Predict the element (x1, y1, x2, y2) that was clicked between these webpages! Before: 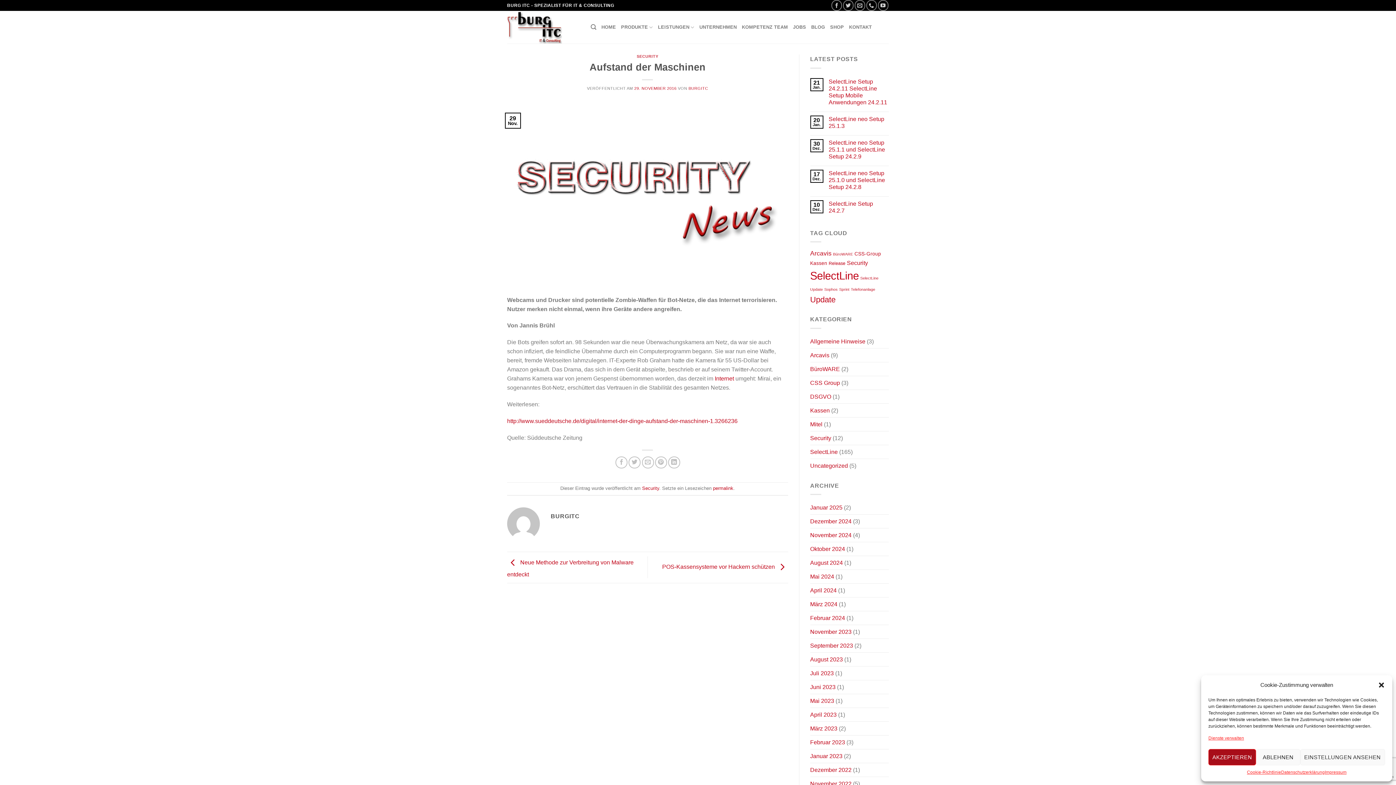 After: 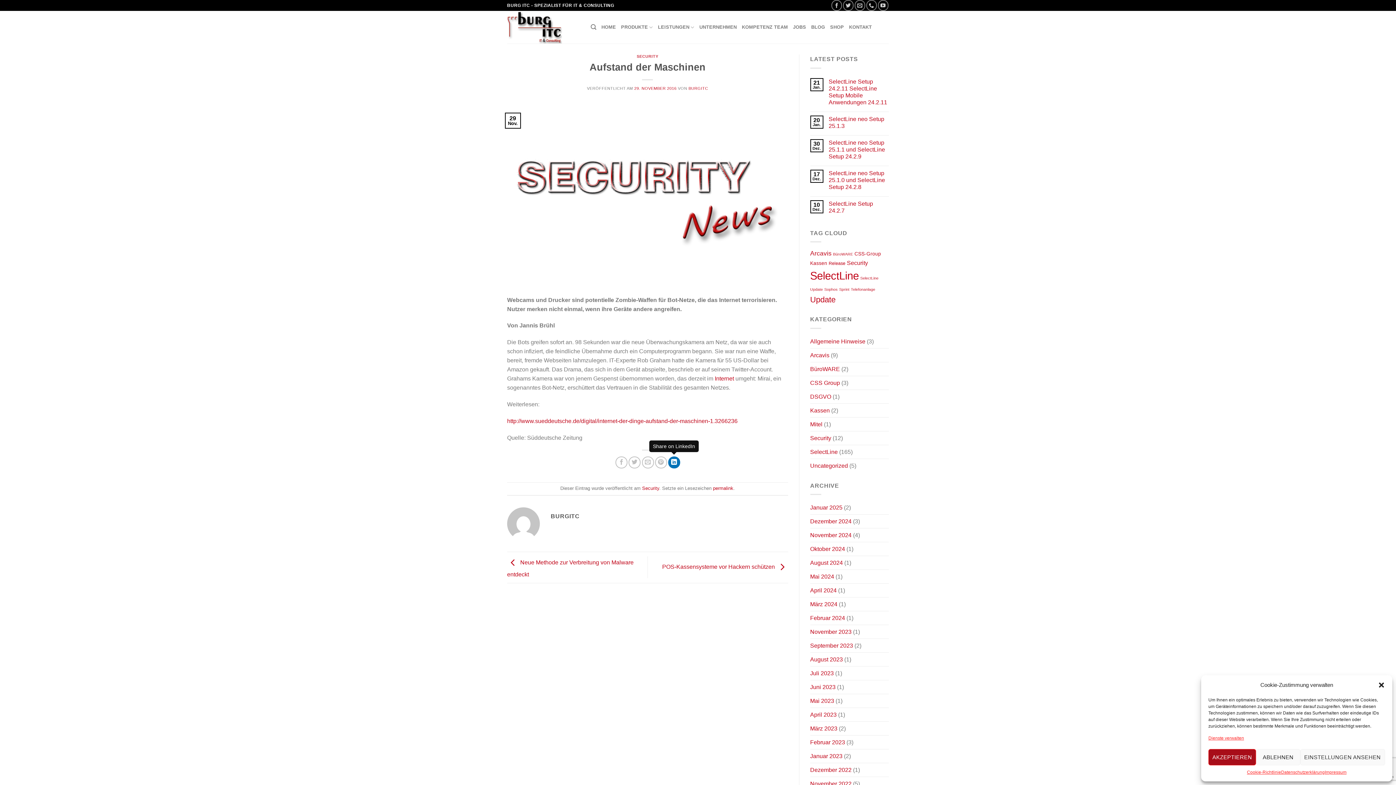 Action: bbox: (668, 456, 680, 468) label: Share on LinkedIn